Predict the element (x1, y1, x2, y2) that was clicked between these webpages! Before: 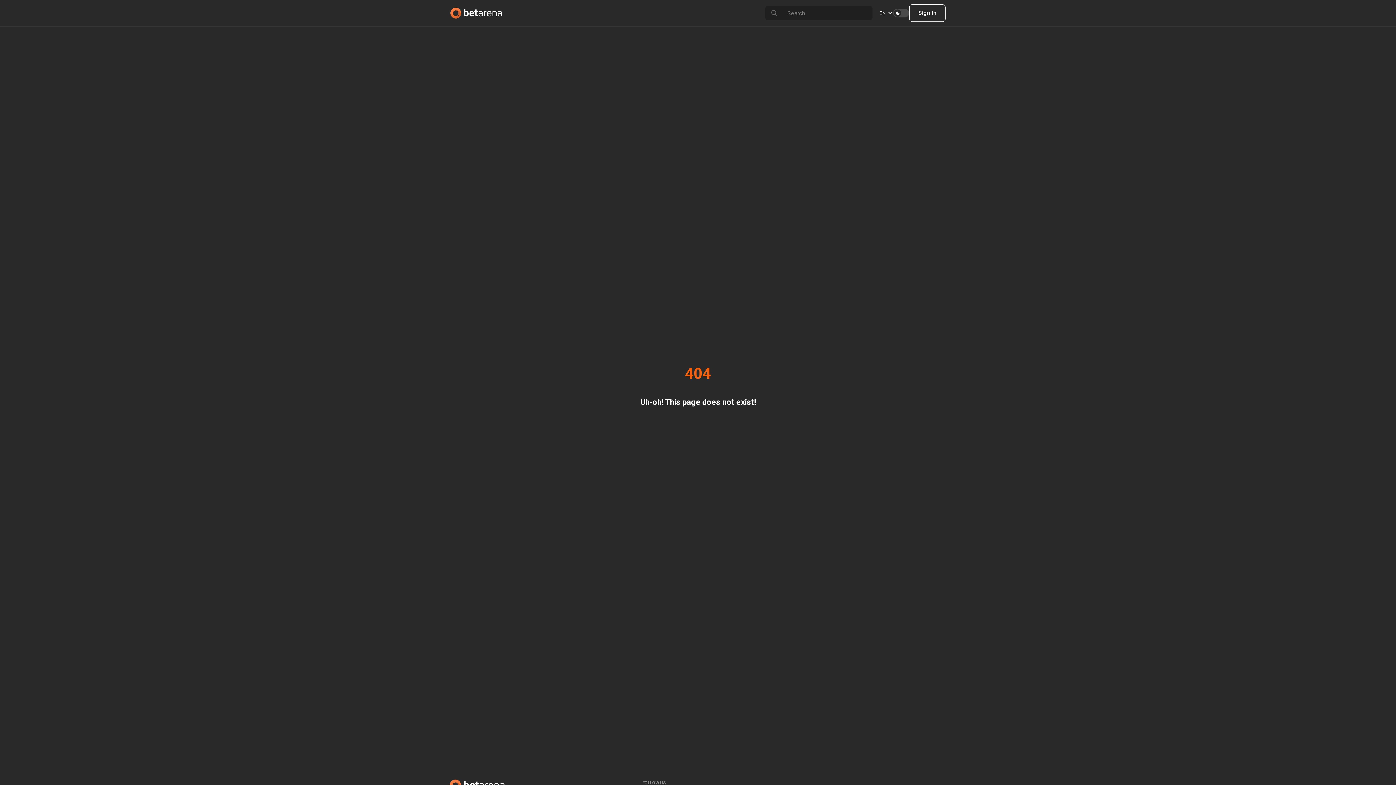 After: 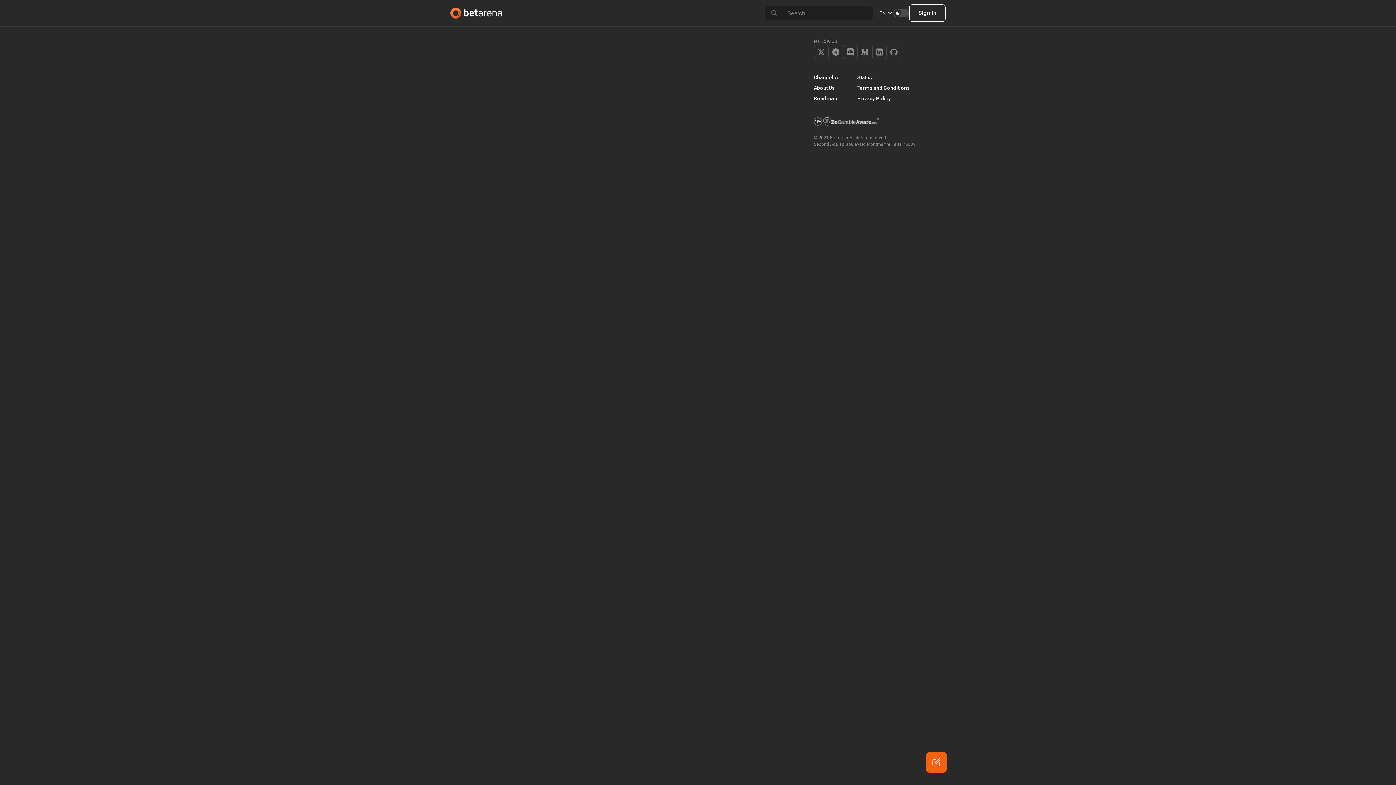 Action: bbox: (450, 7, 502, 18)